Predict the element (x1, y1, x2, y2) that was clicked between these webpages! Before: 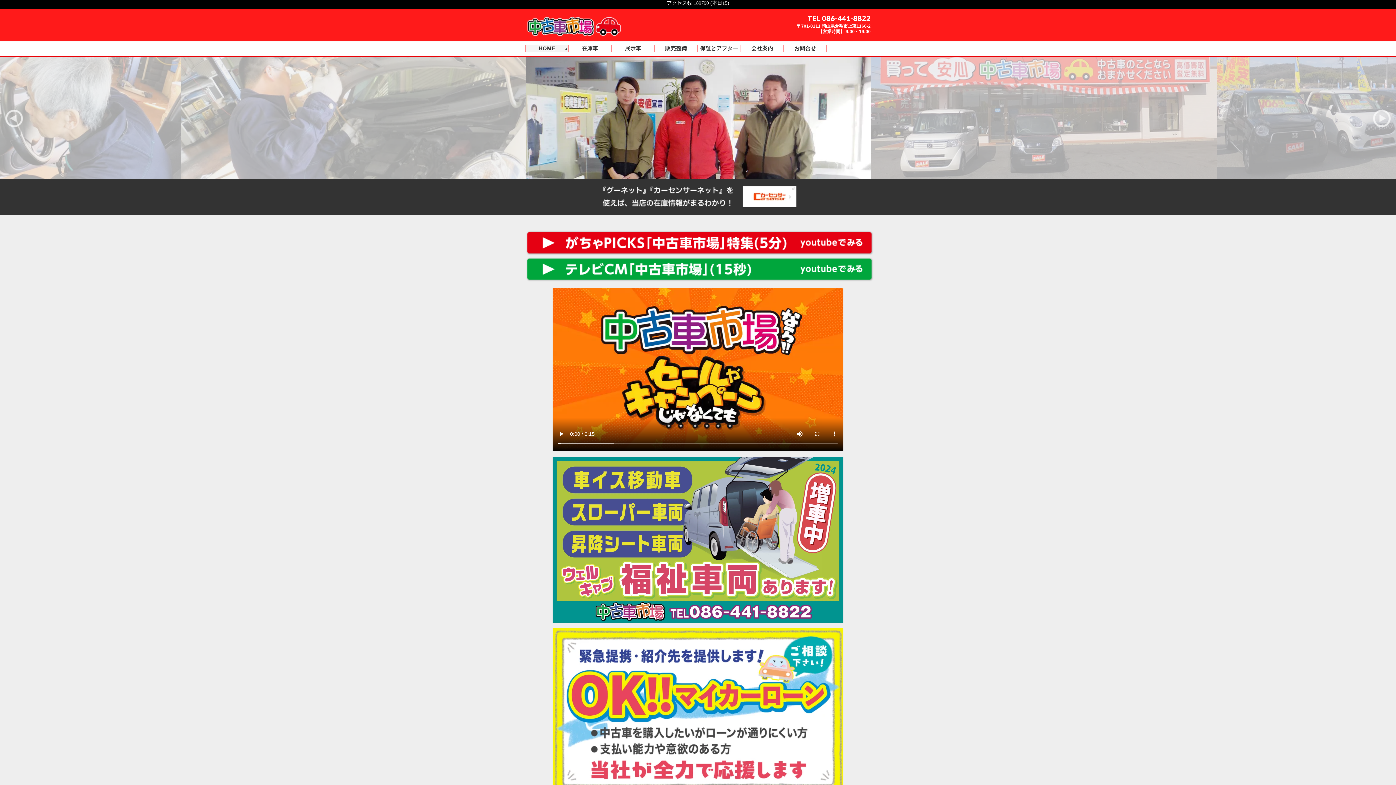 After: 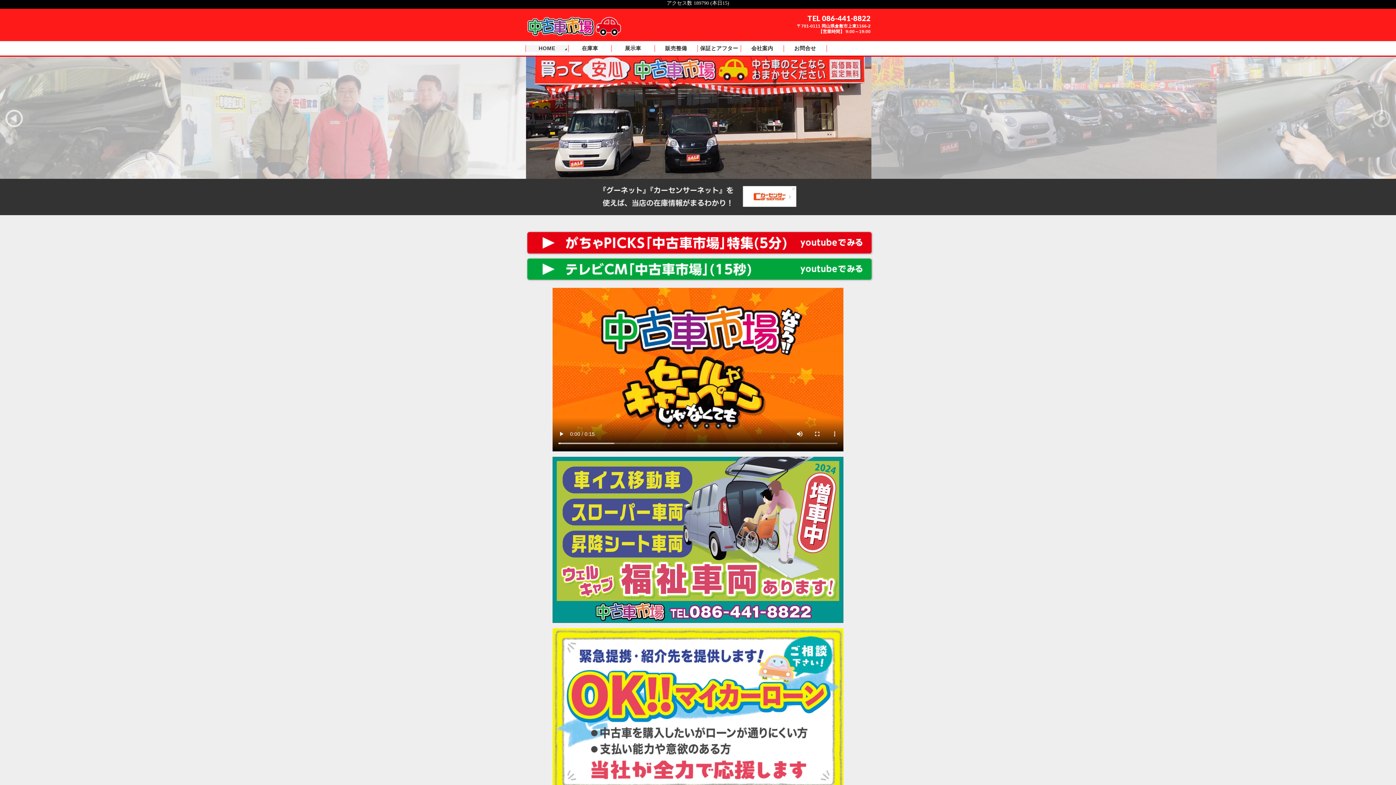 Action: bbox: (1373, 109, 1390, 127)